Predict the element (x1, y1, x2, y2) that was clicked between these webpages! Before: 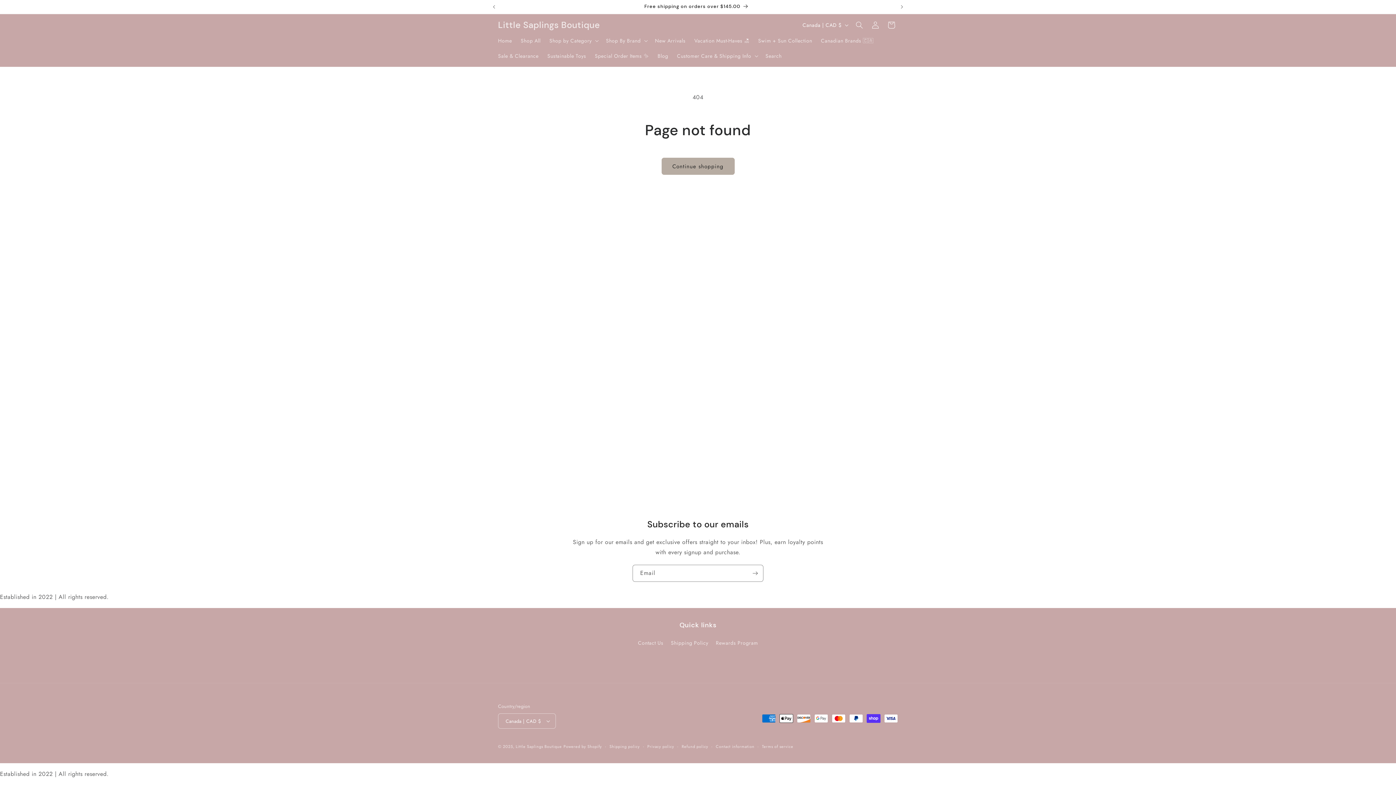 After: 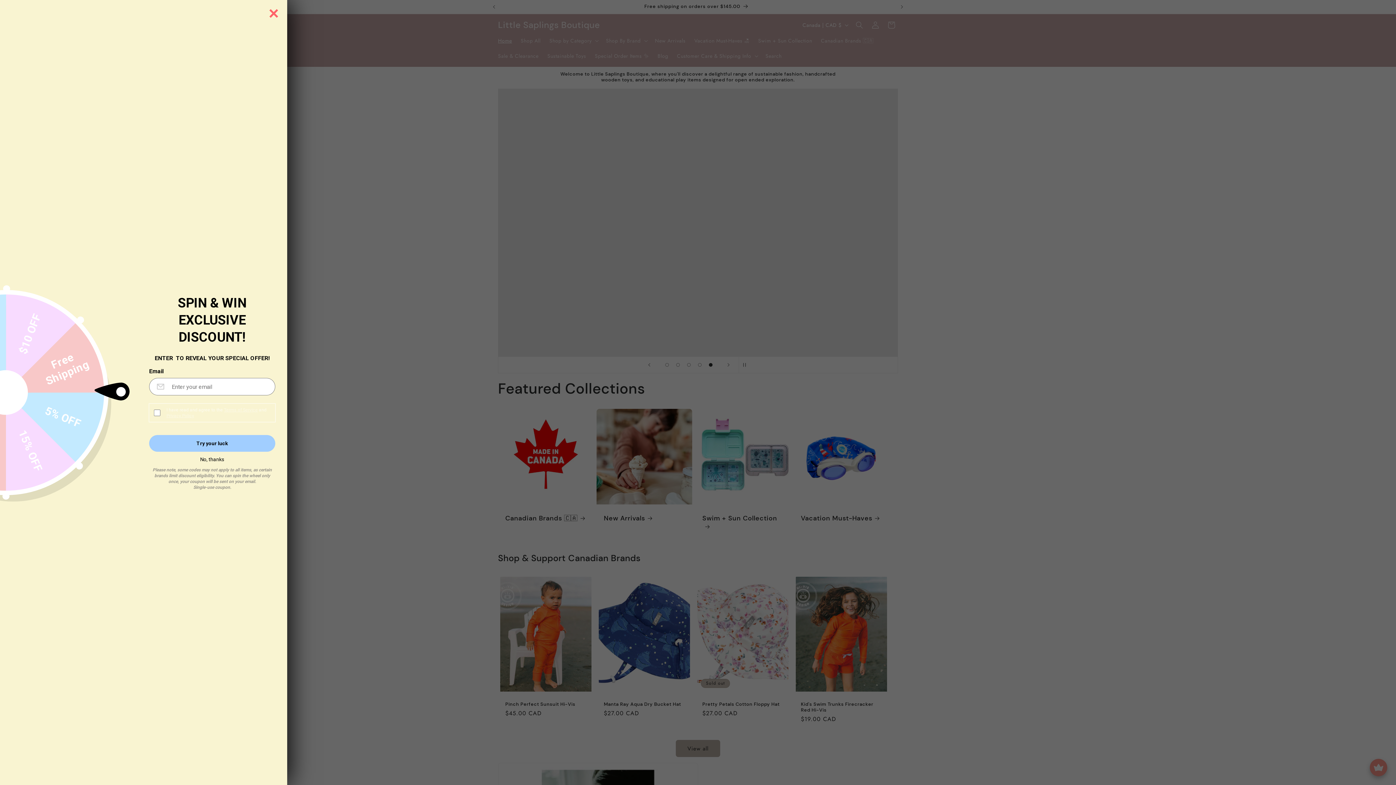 Action: label: Home bbox: (493, 33, 516, 48)